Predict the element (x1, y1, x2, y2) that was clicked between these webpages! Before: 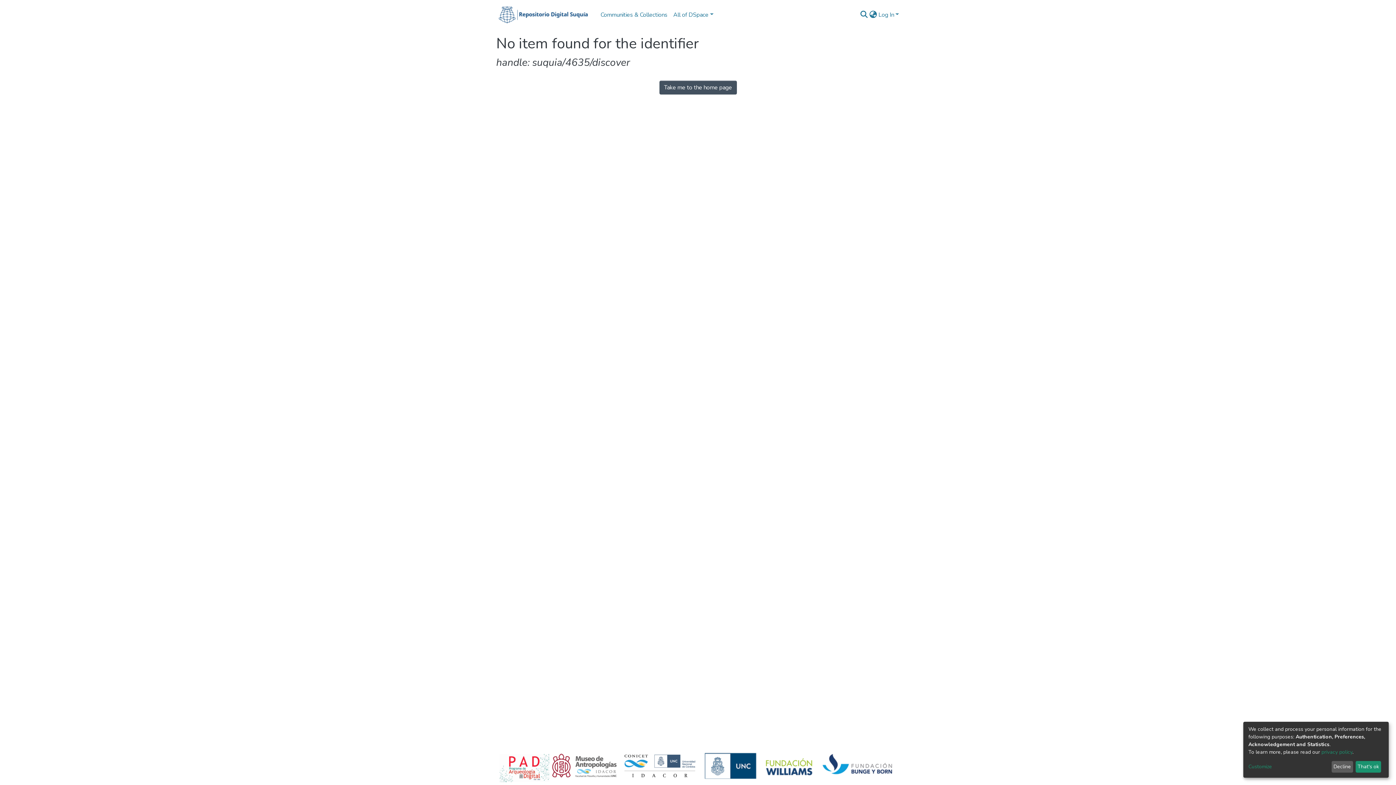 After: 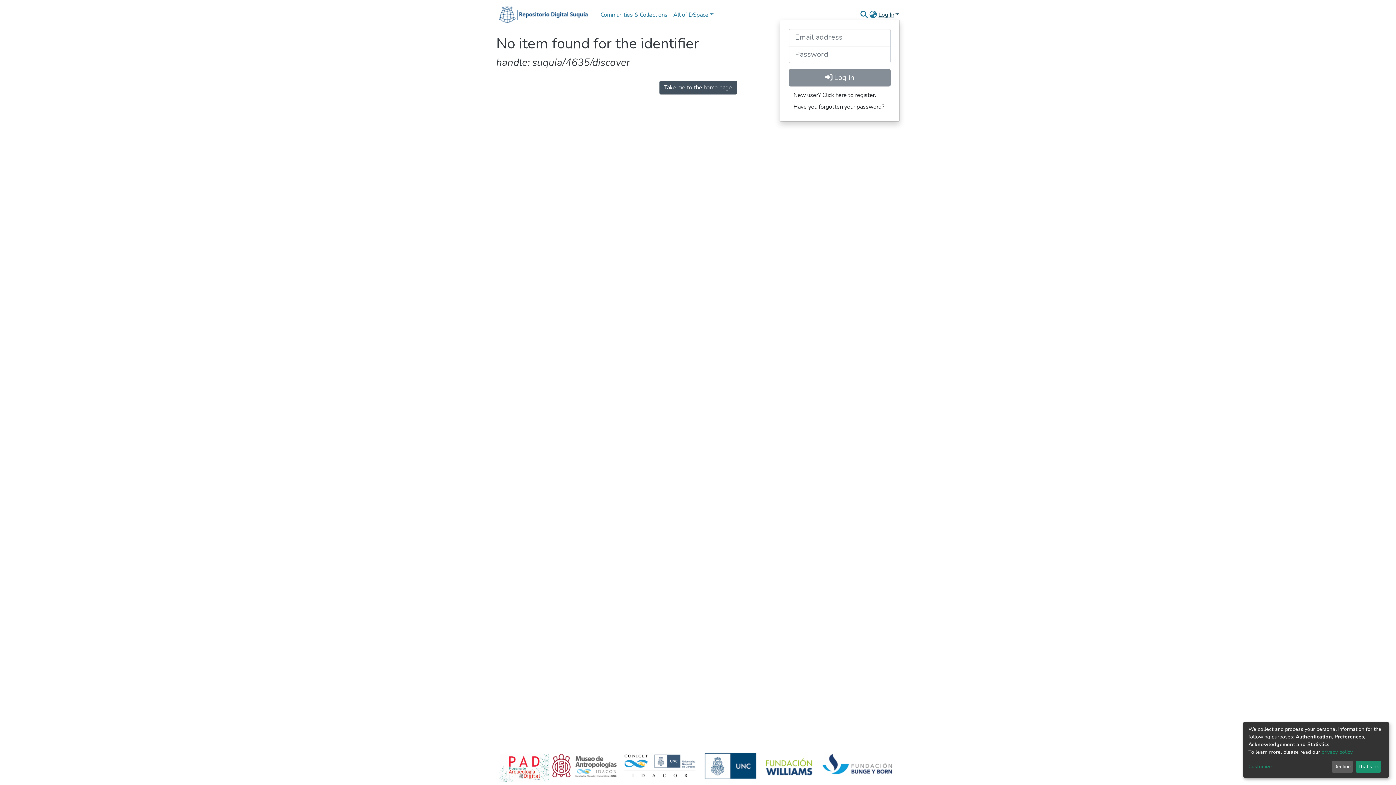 Action: bbox: (877, 10, 900, 18) label: Log In